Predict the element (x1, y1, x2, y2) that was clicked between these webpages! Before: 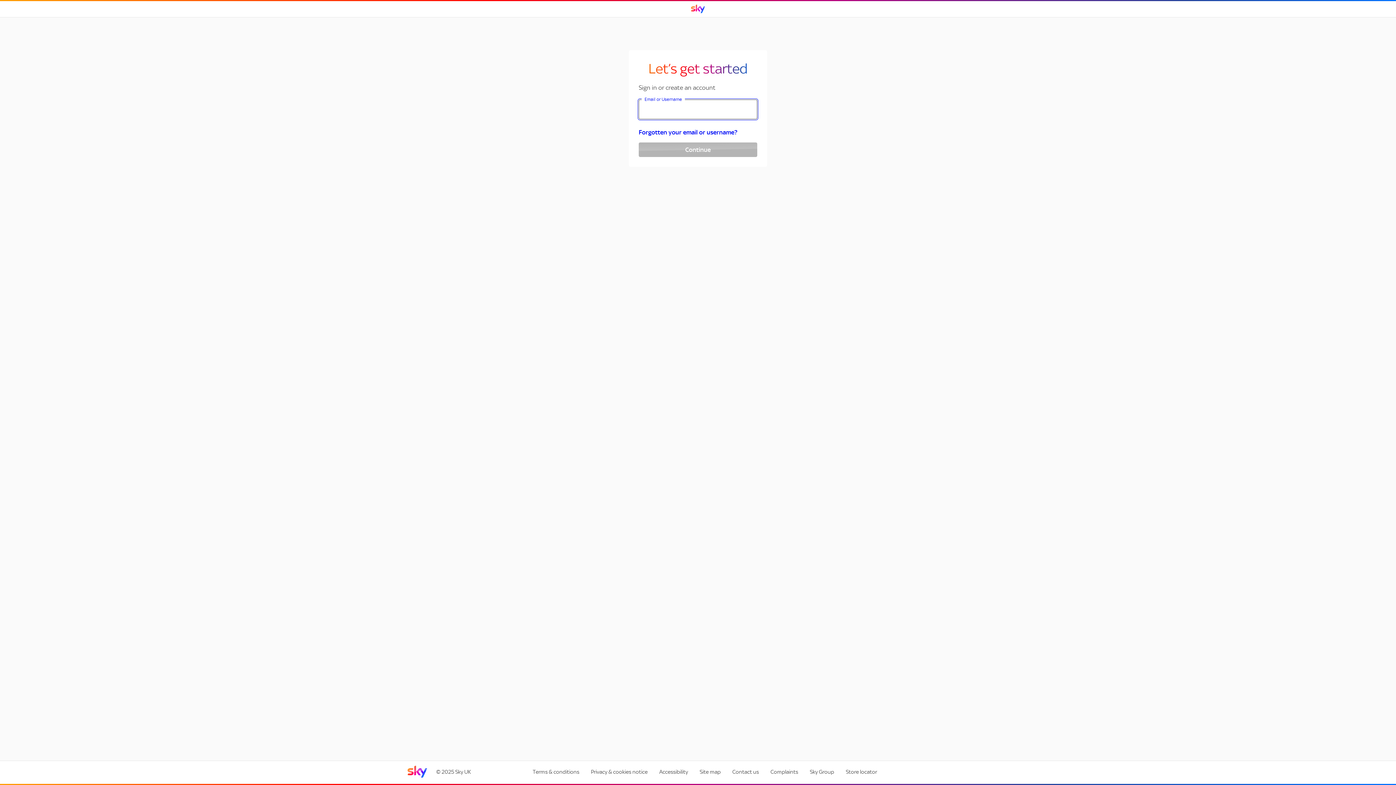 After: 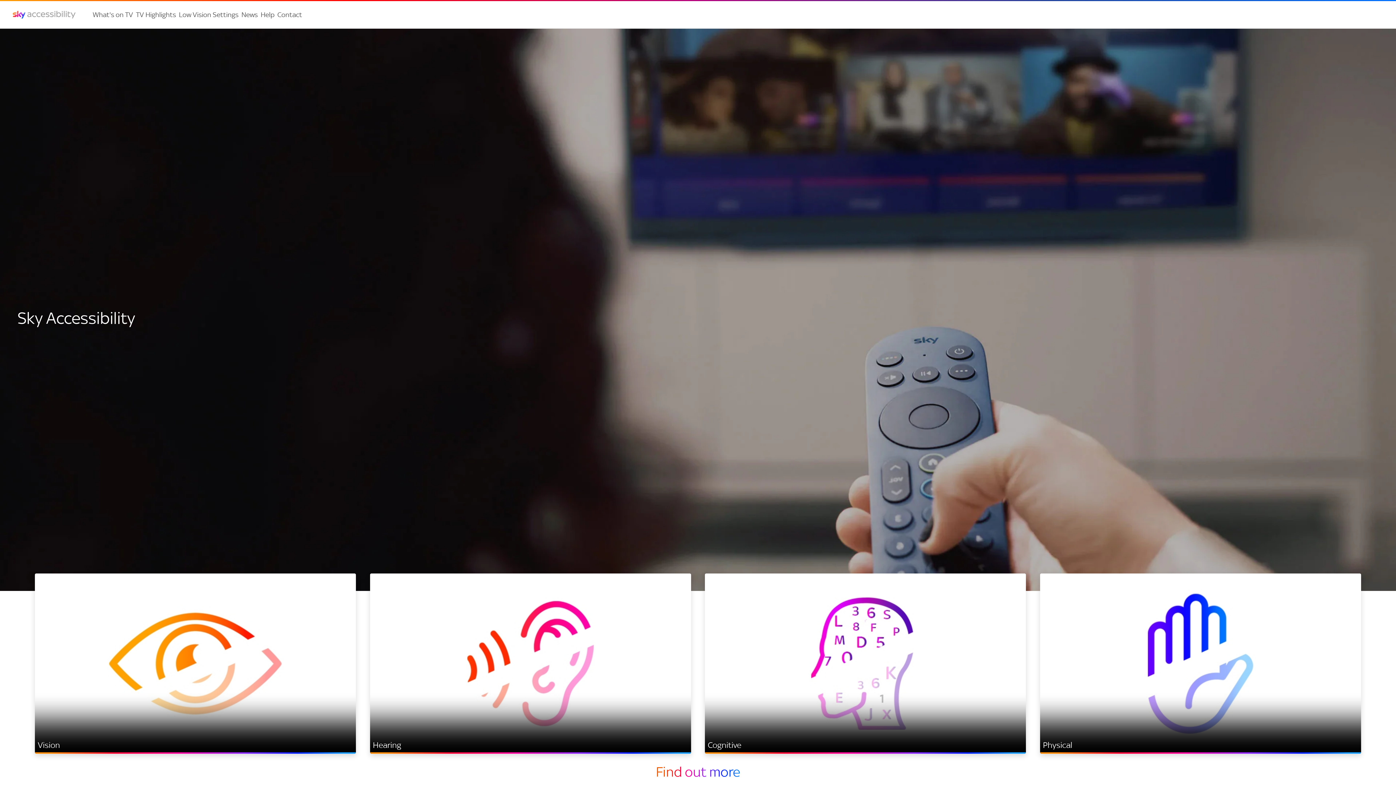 Action: bbox: (655, 764, 692, 779) label: Accessibility